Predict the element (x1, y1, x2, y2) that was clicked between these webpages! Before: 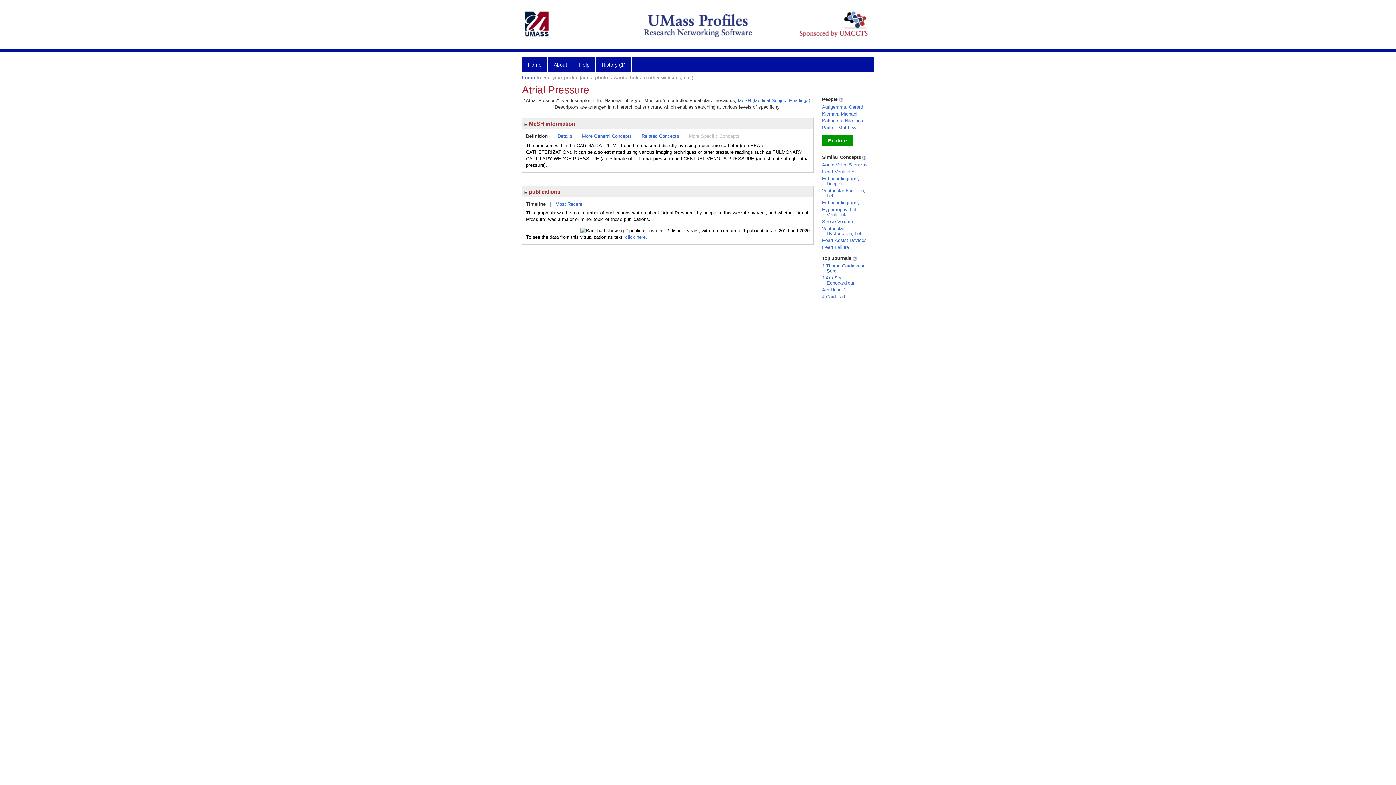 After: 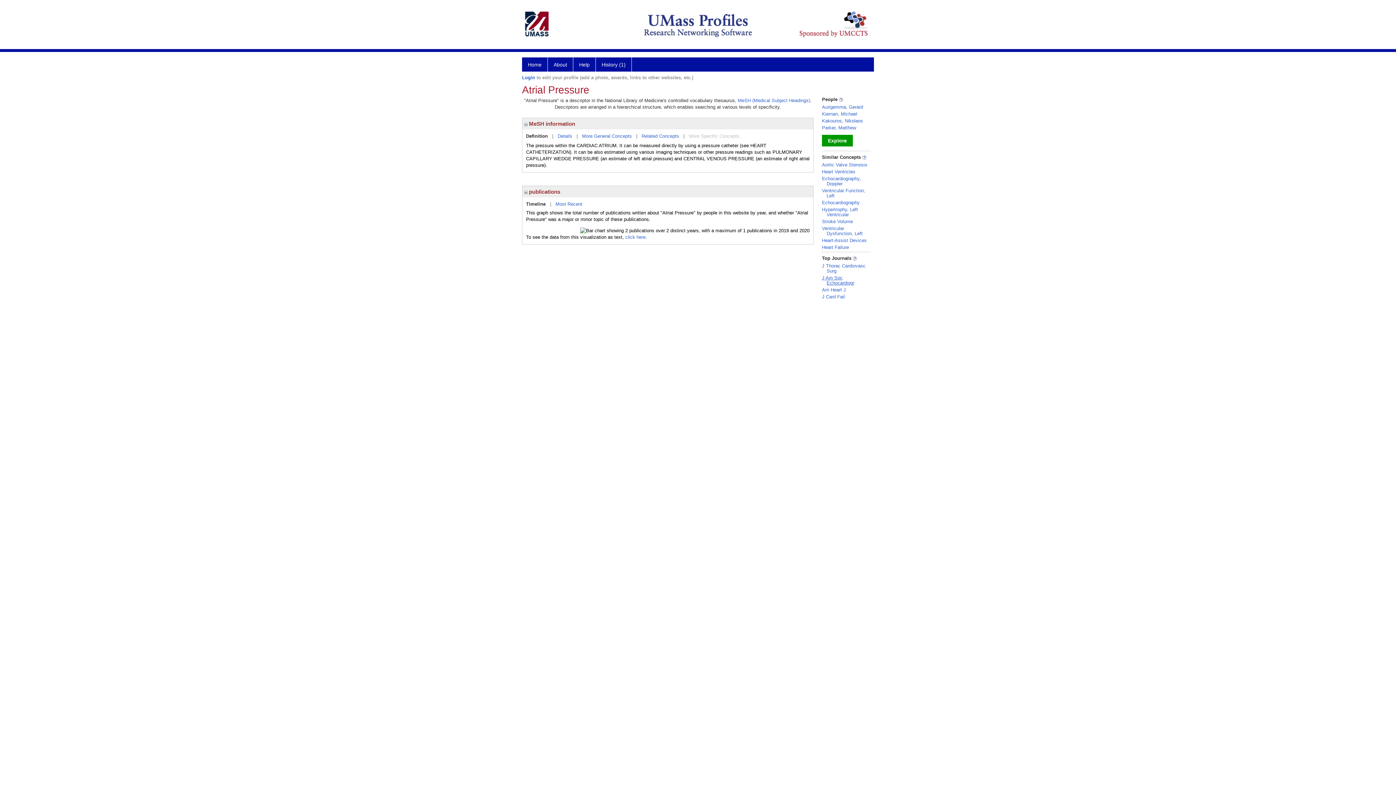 Action: label: J Am Soc Echocardiogr bbox: (822, 275, 854, 285)